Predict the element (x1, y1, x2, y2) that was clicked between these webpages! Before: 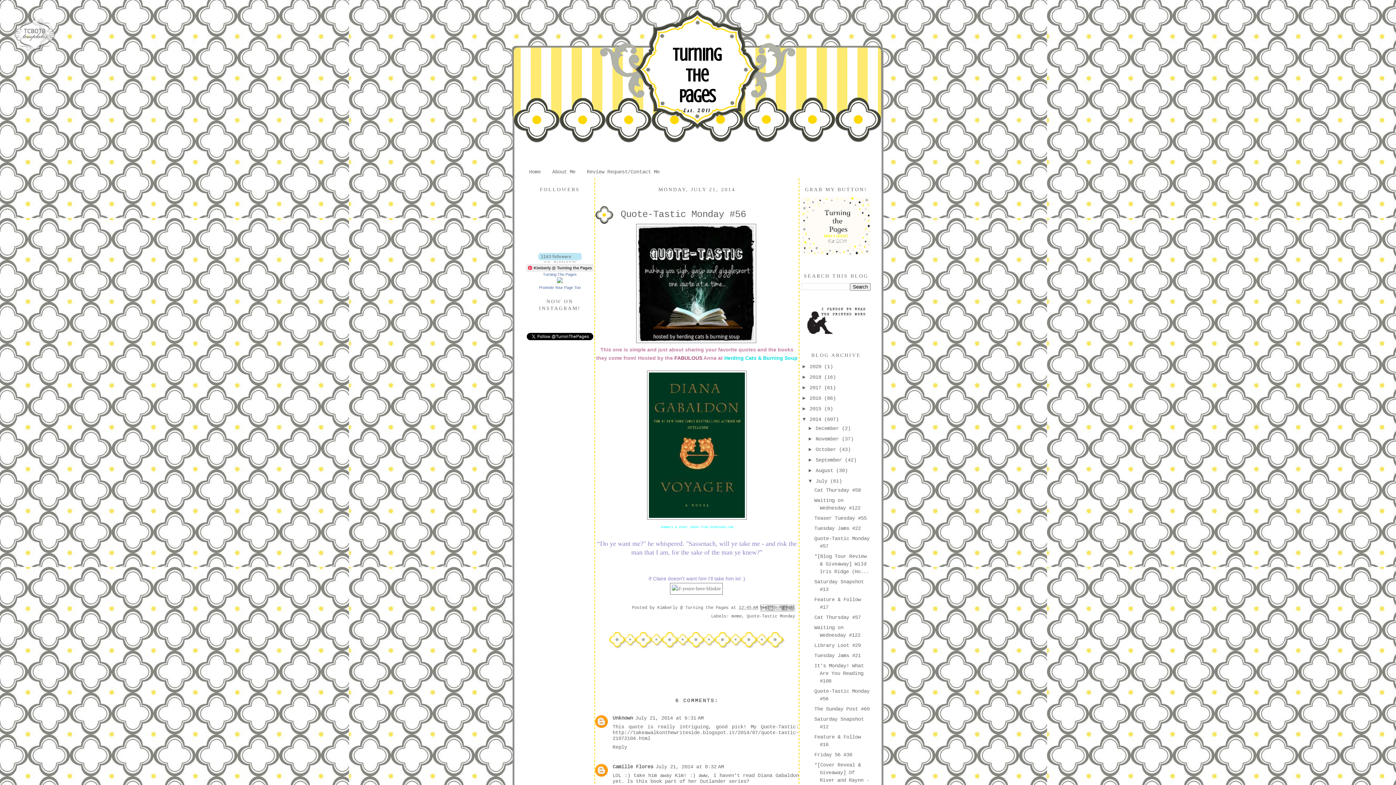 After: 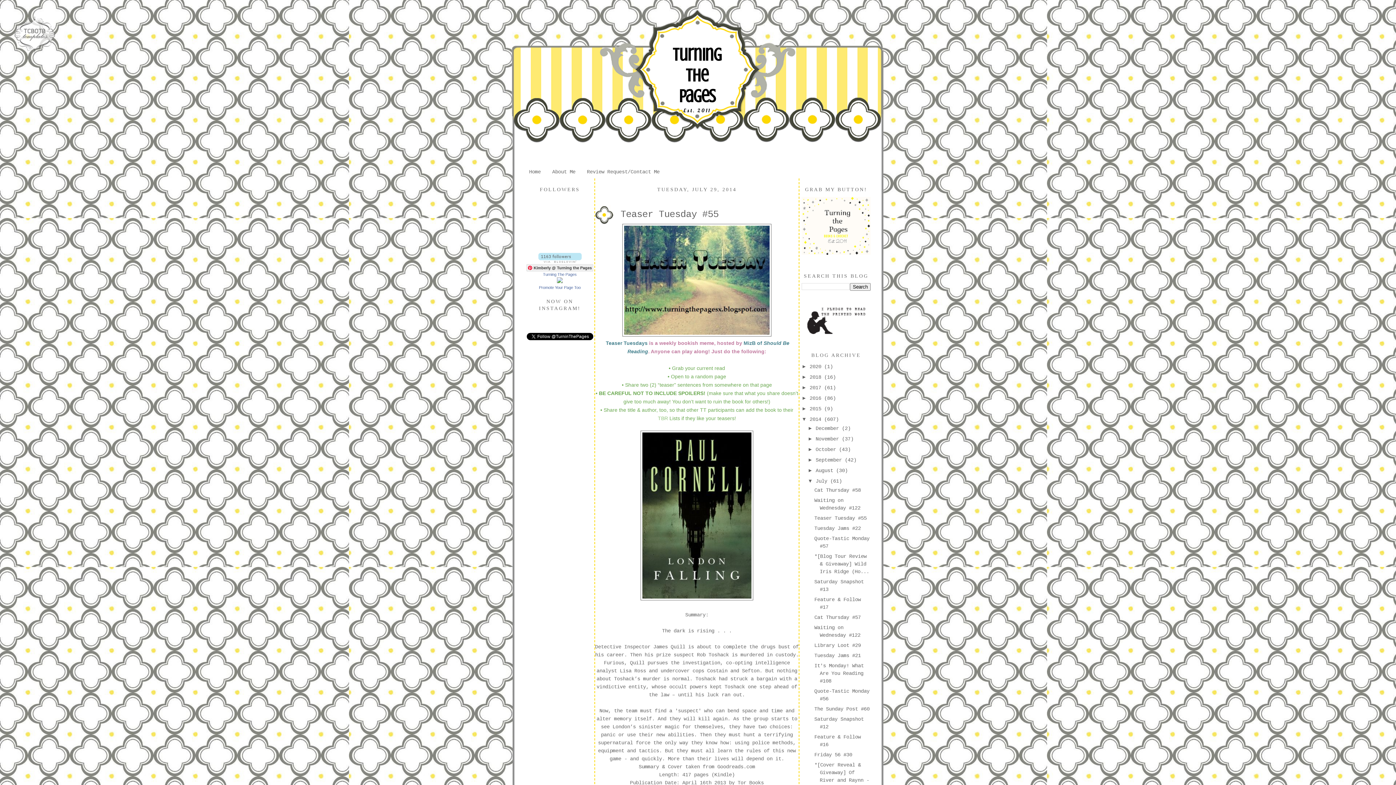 Action: bbox: (814, 515, 866, 521) label: Teaser Tuesday #55